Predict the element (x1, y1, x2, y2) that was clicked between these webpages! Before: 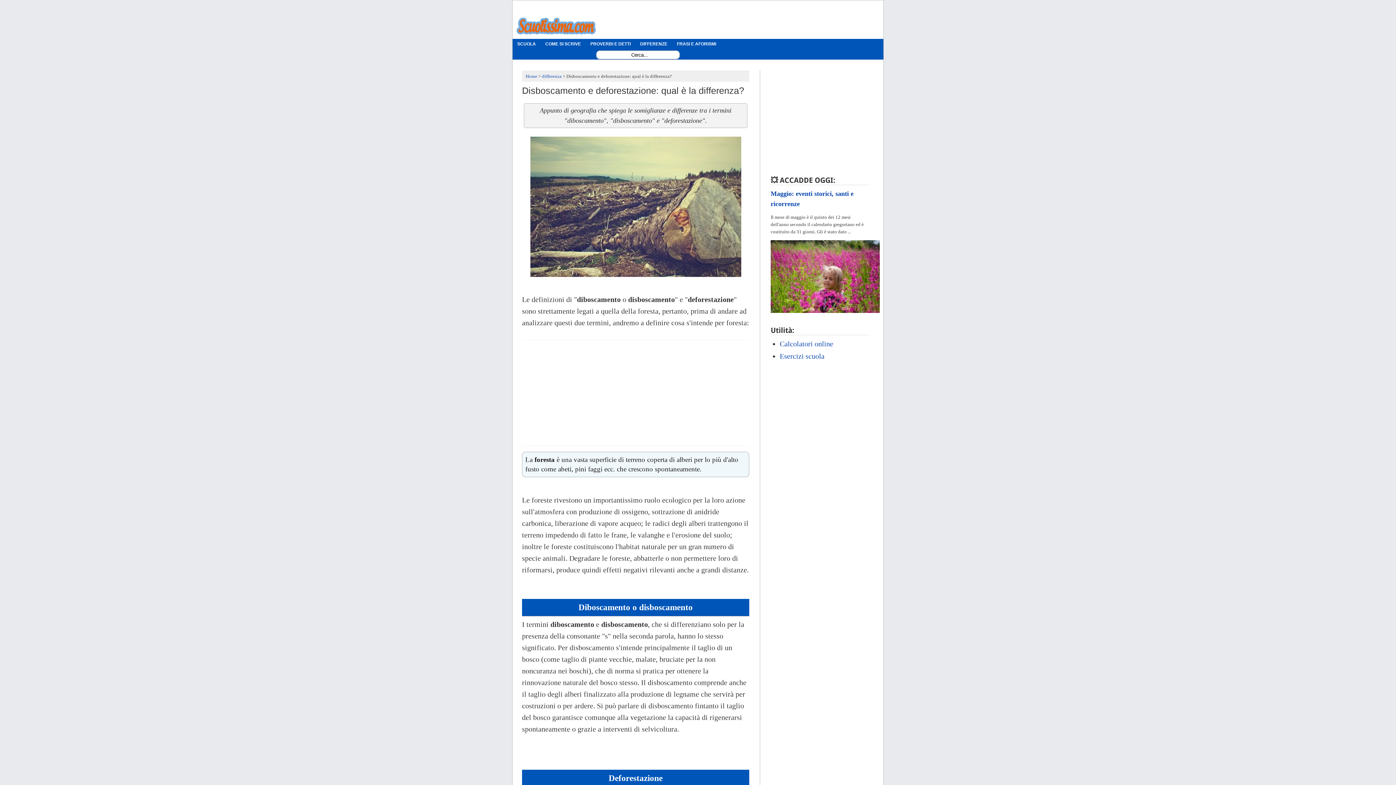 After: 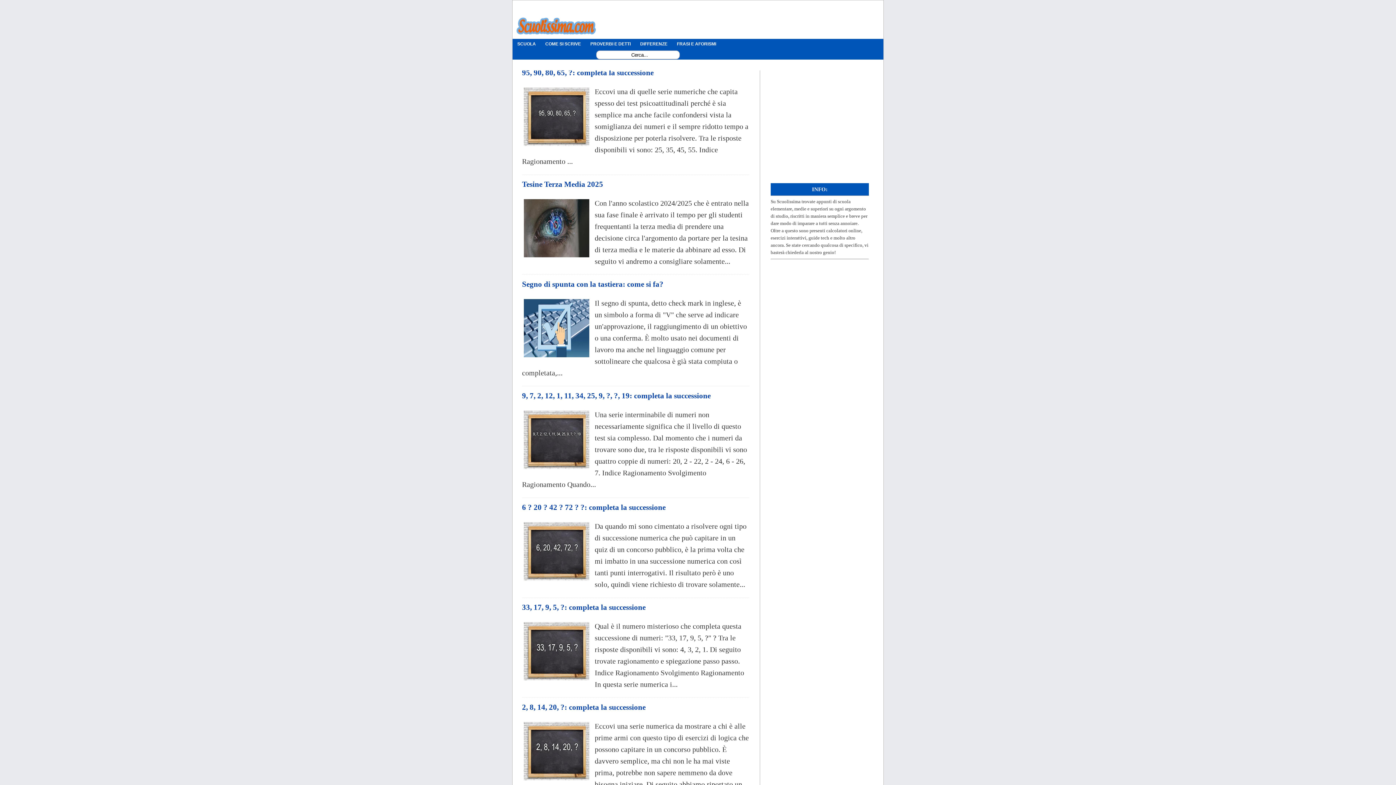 Action: label: Home bbox: (525, 73, 537, 79)